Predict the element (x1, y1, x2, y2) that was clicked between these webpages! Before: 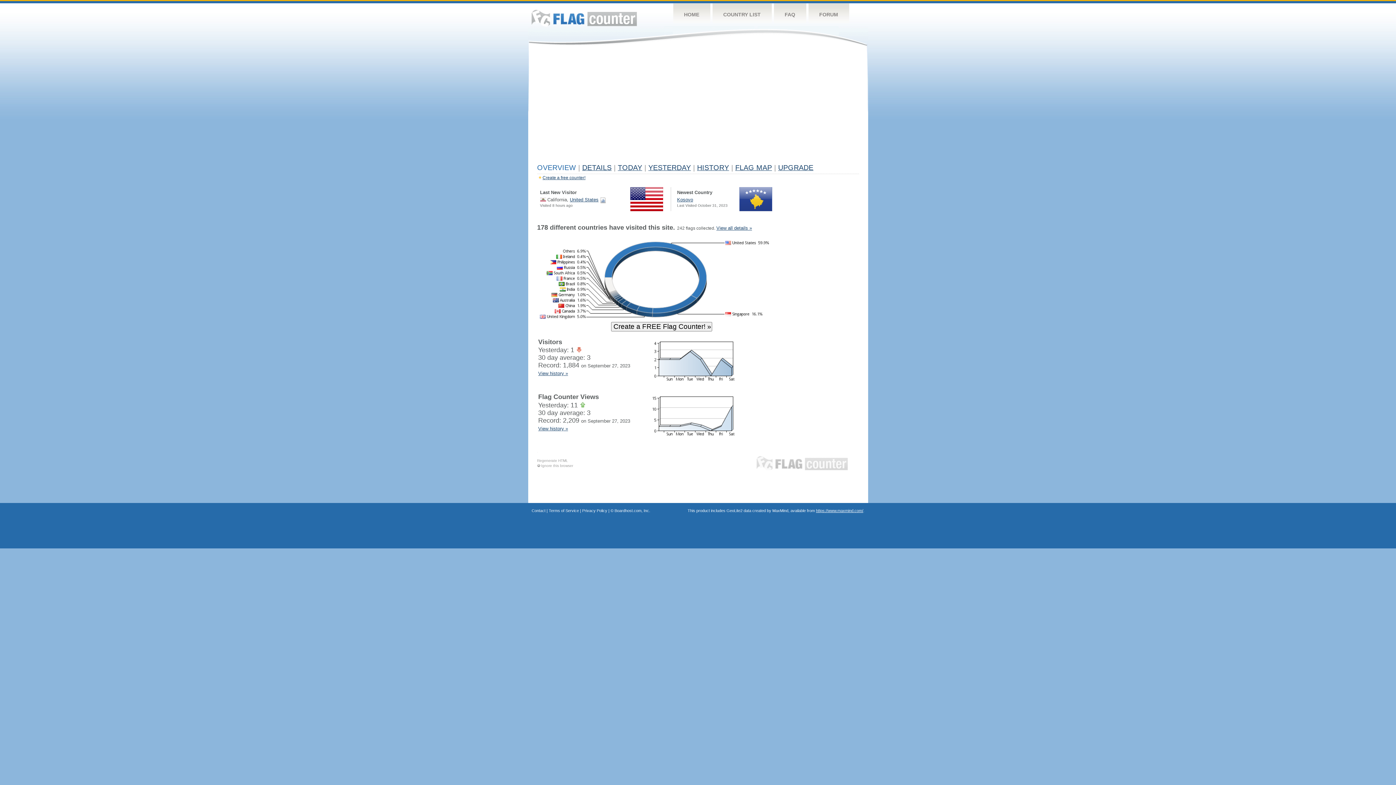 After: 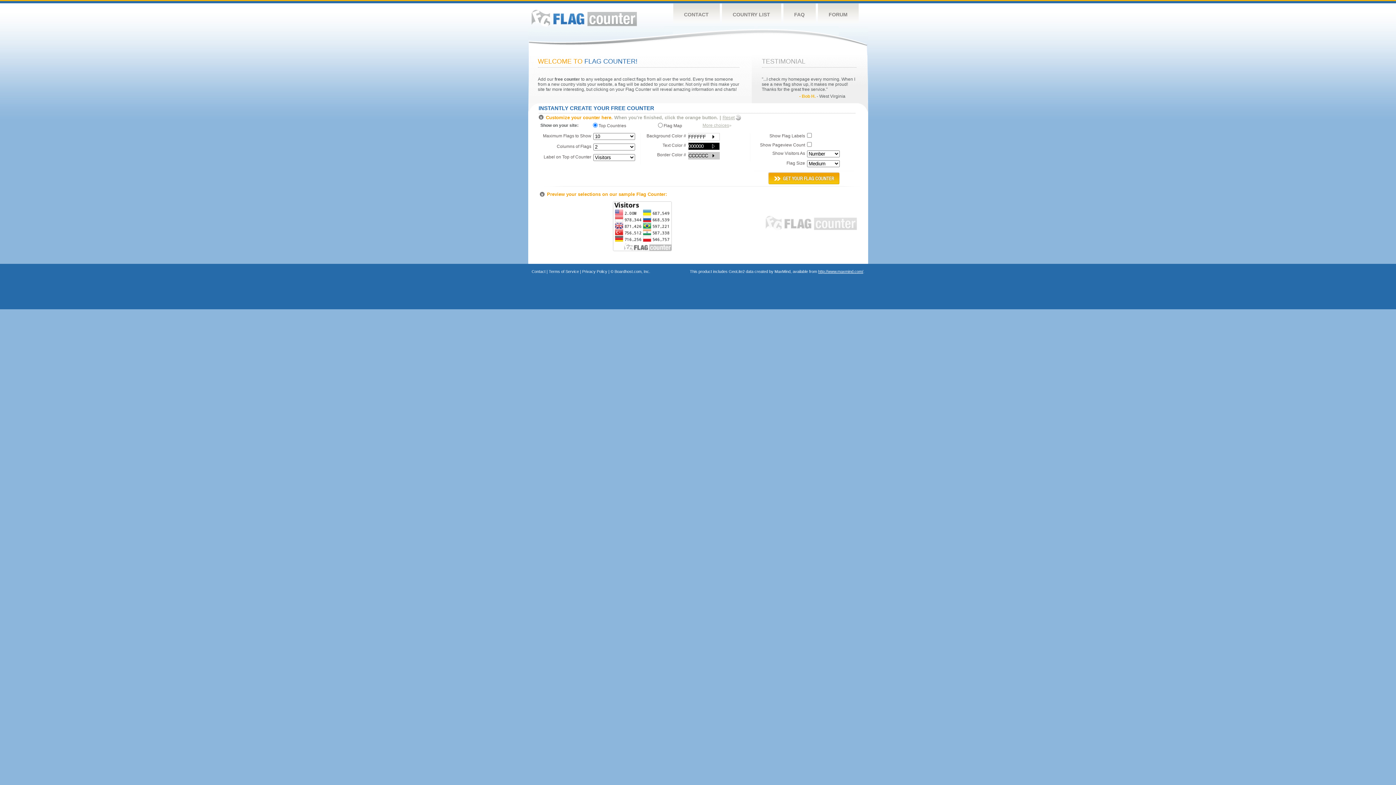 Action: bbox: (673, 3, 710, 26) label: HOME